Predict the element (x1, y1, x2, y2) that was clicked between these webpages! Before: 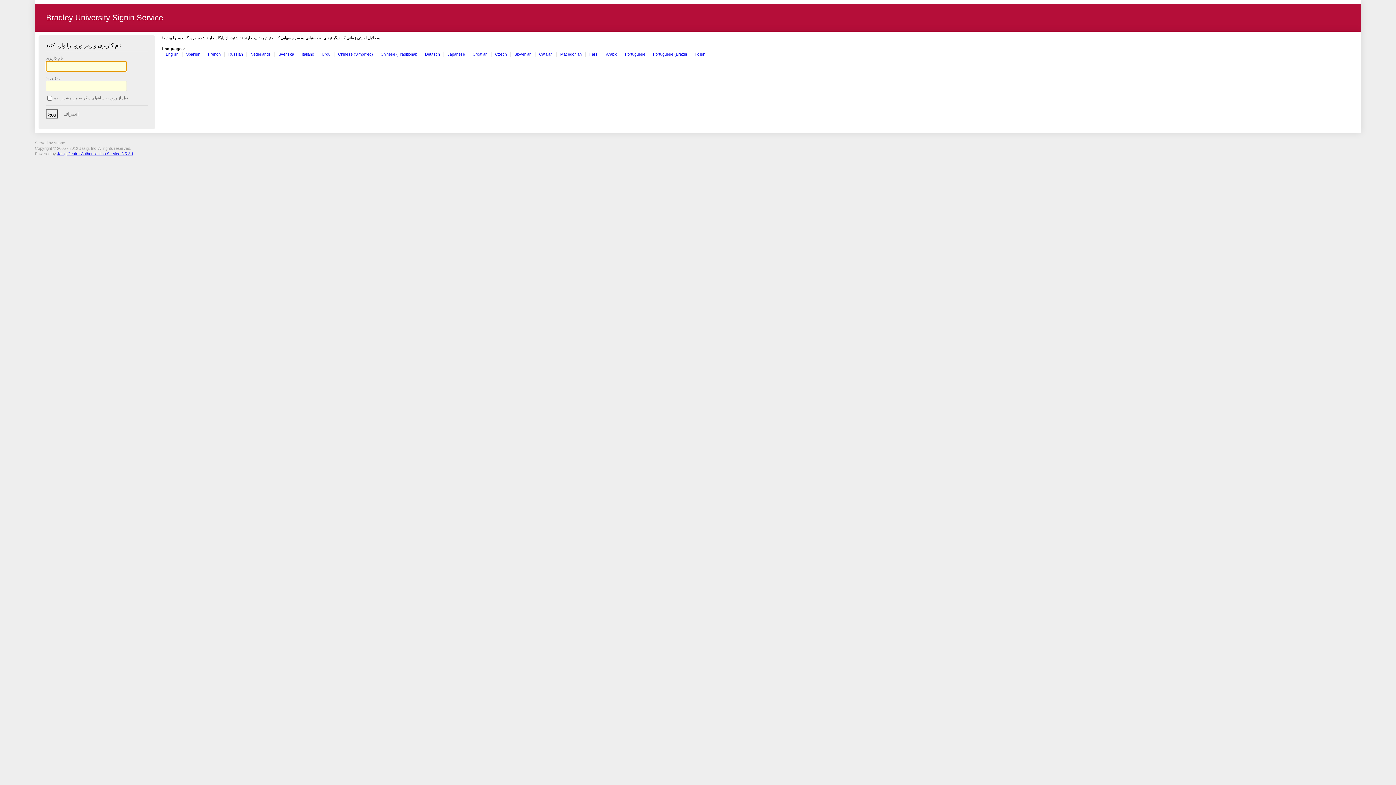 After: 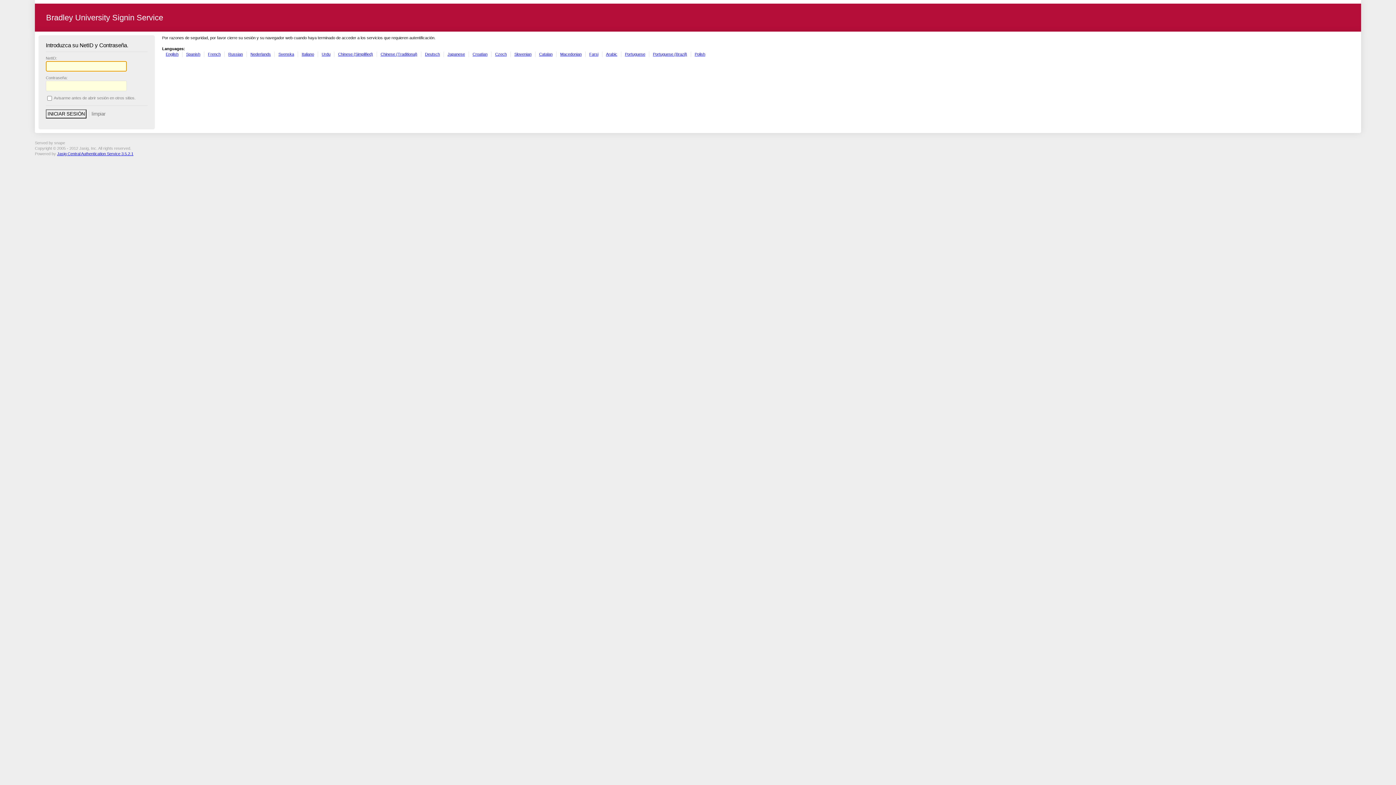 Action: bbox: (186, 51, 200, 56) label: Spanish